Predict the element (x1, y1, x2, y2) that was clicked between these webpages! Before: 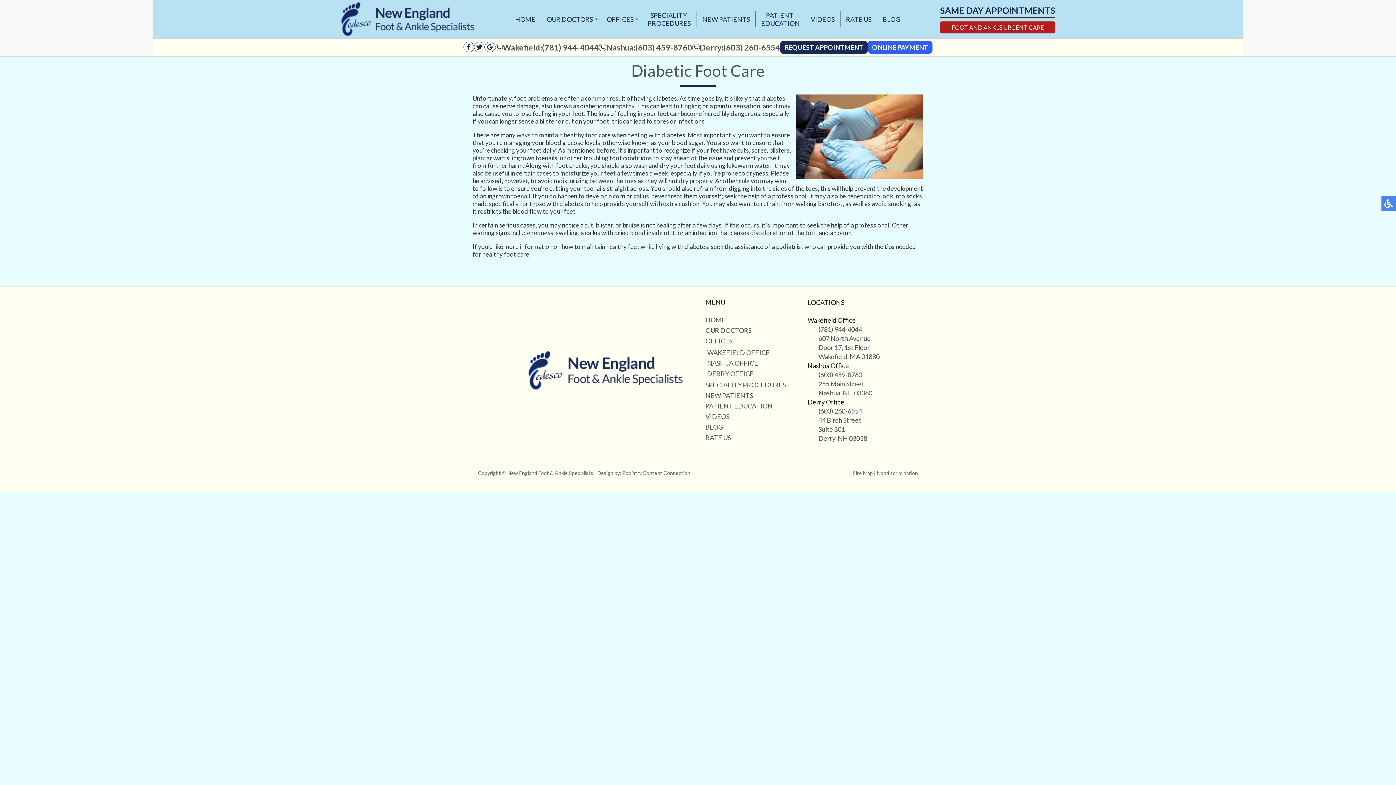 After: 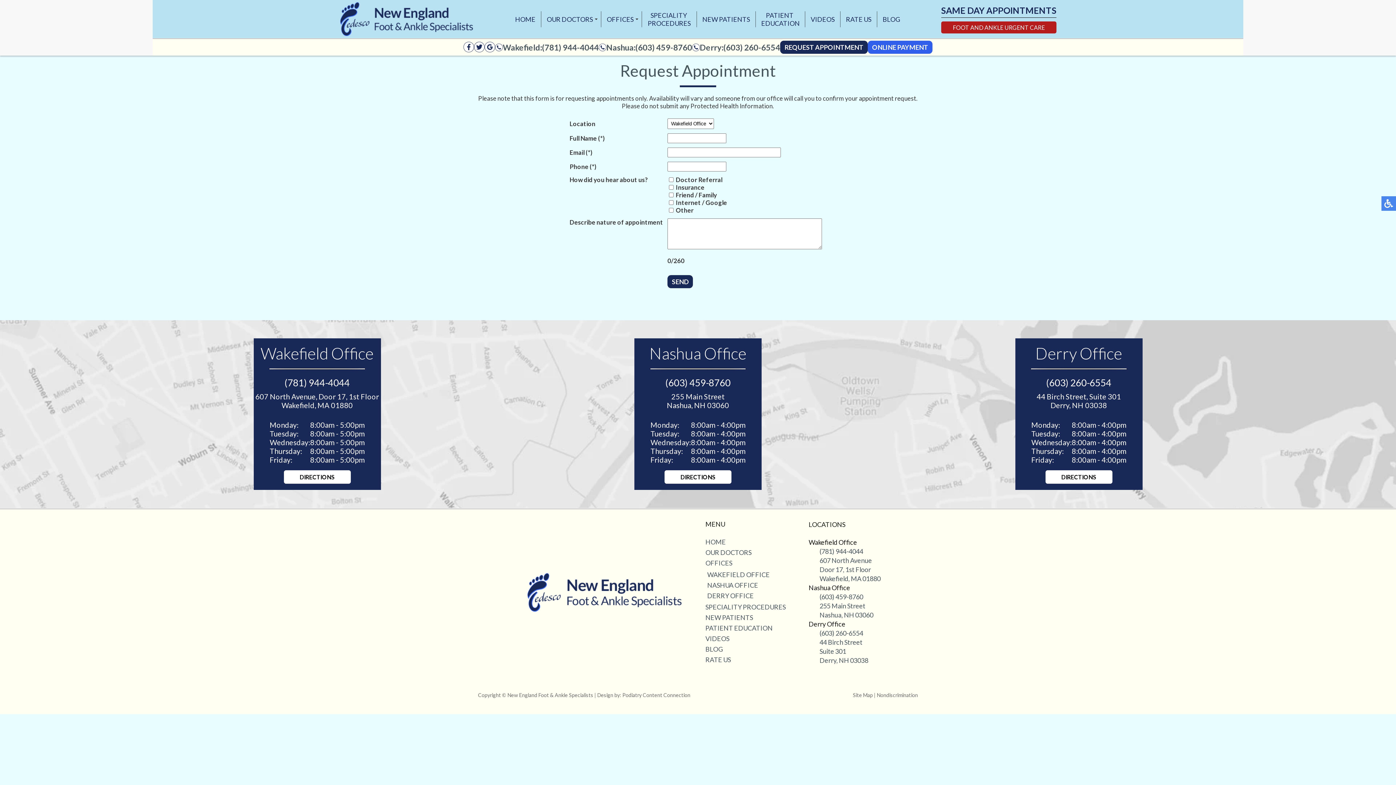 Action: bbox: (780, 40, 868, 53) label: REQUEST APPOINTMENT